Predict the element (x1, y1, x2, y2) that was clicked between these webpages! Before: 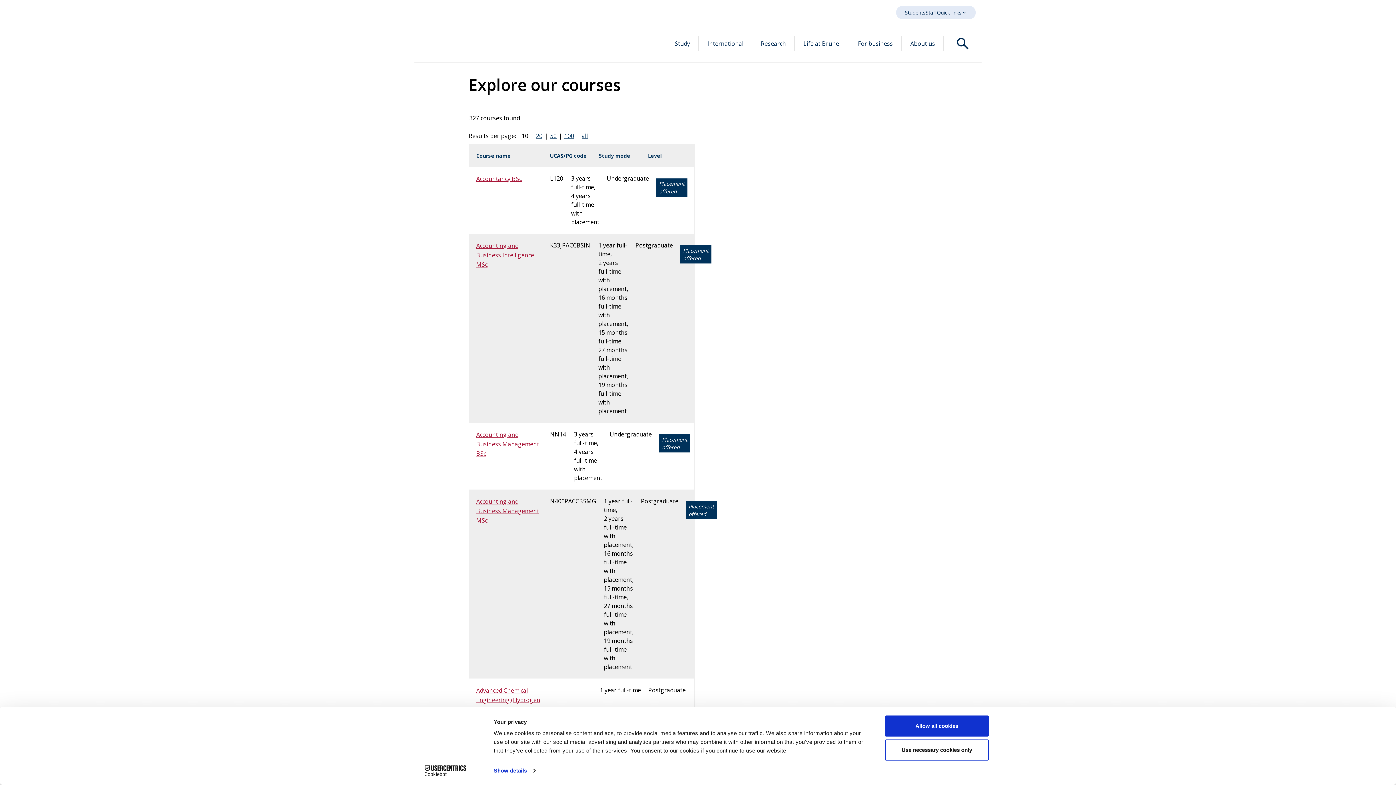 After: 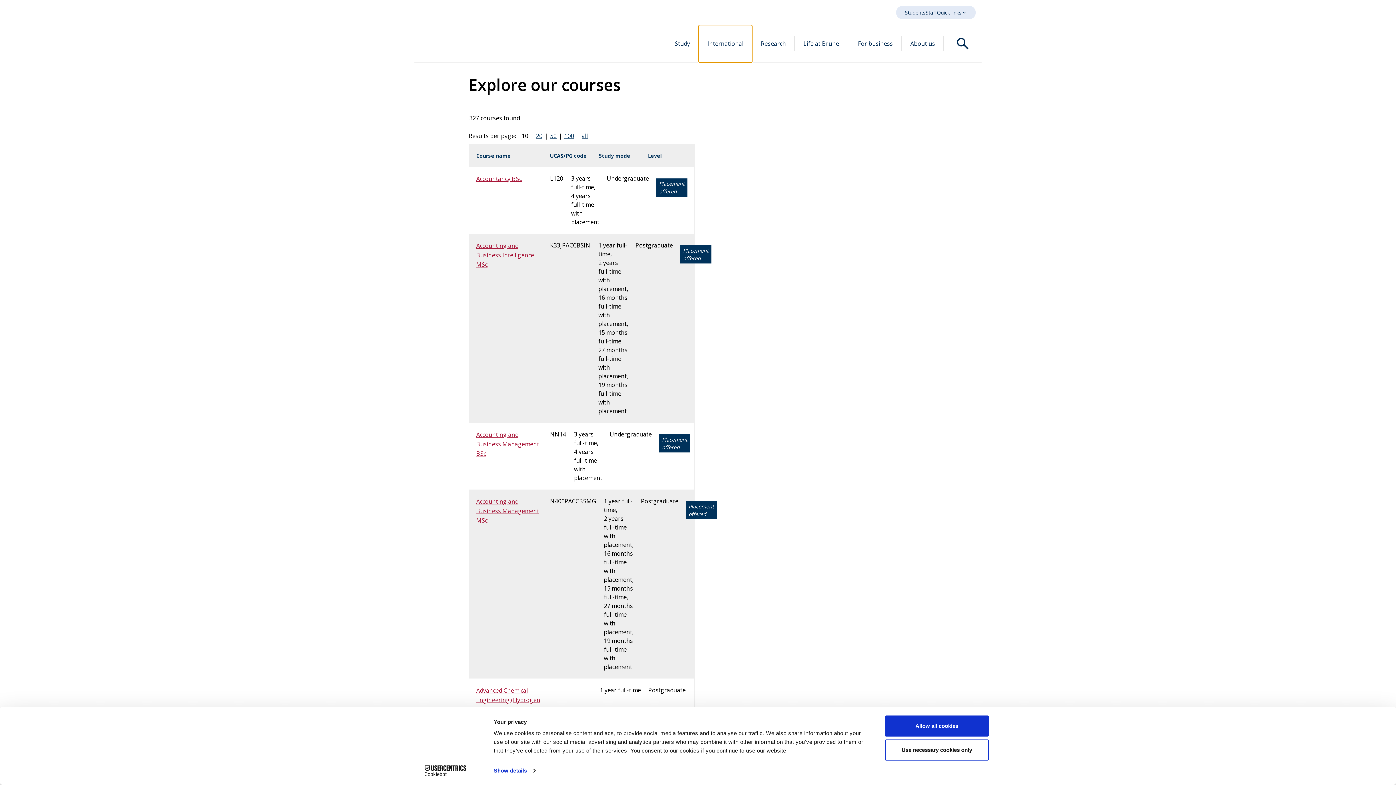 Action: bbox: (698, 25, 752, 62) label: International